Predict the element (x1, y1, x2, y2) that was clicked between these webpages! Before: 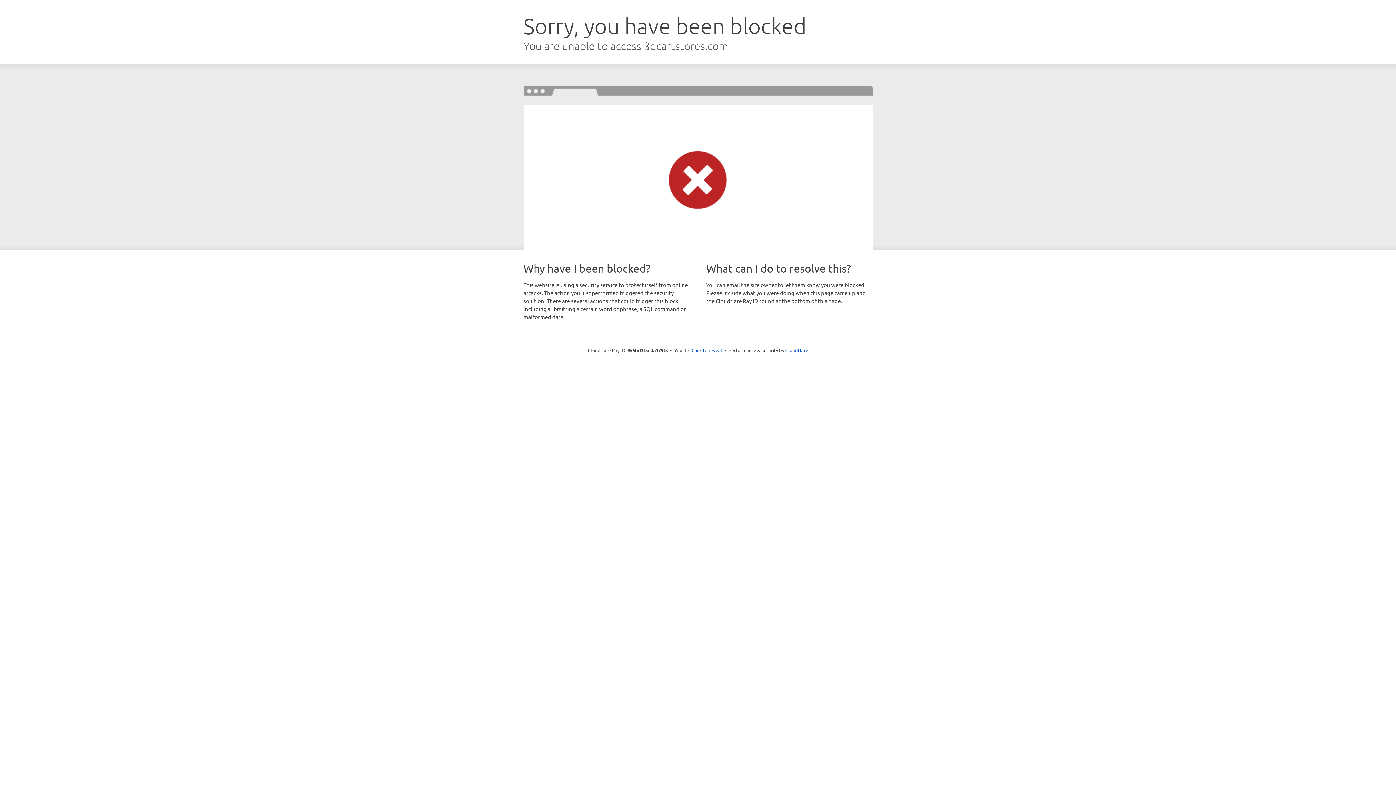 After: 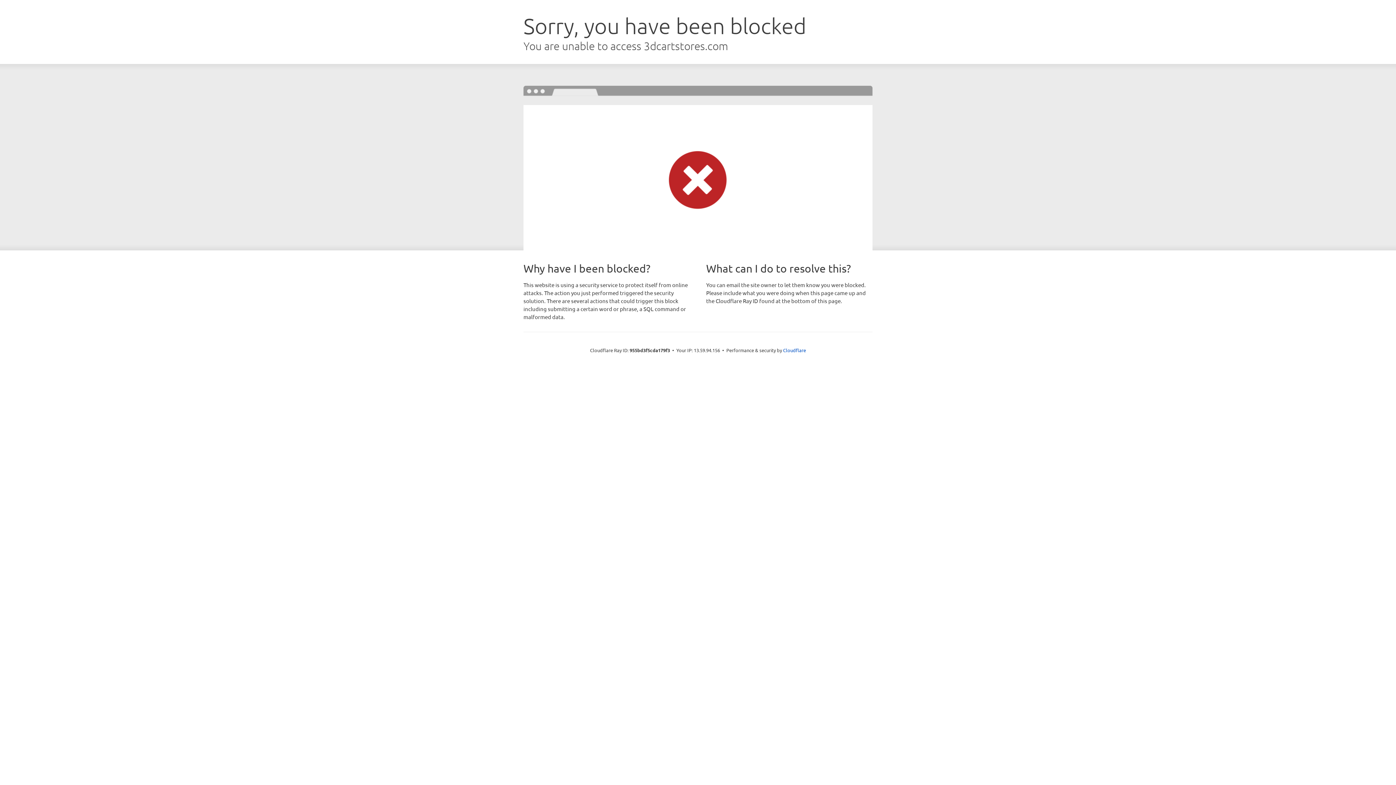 Action: bbox: (691, 346, 722, 353) label: Click to reveal